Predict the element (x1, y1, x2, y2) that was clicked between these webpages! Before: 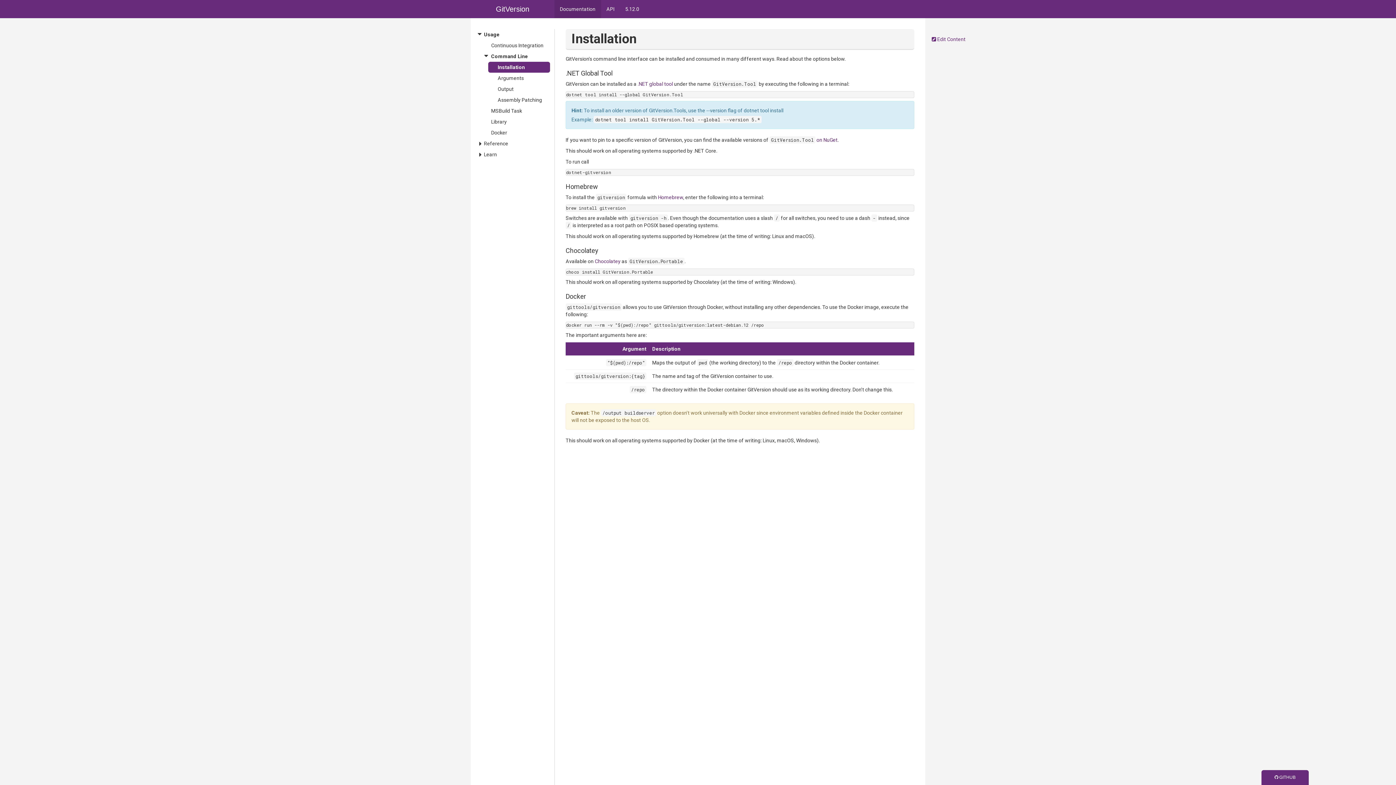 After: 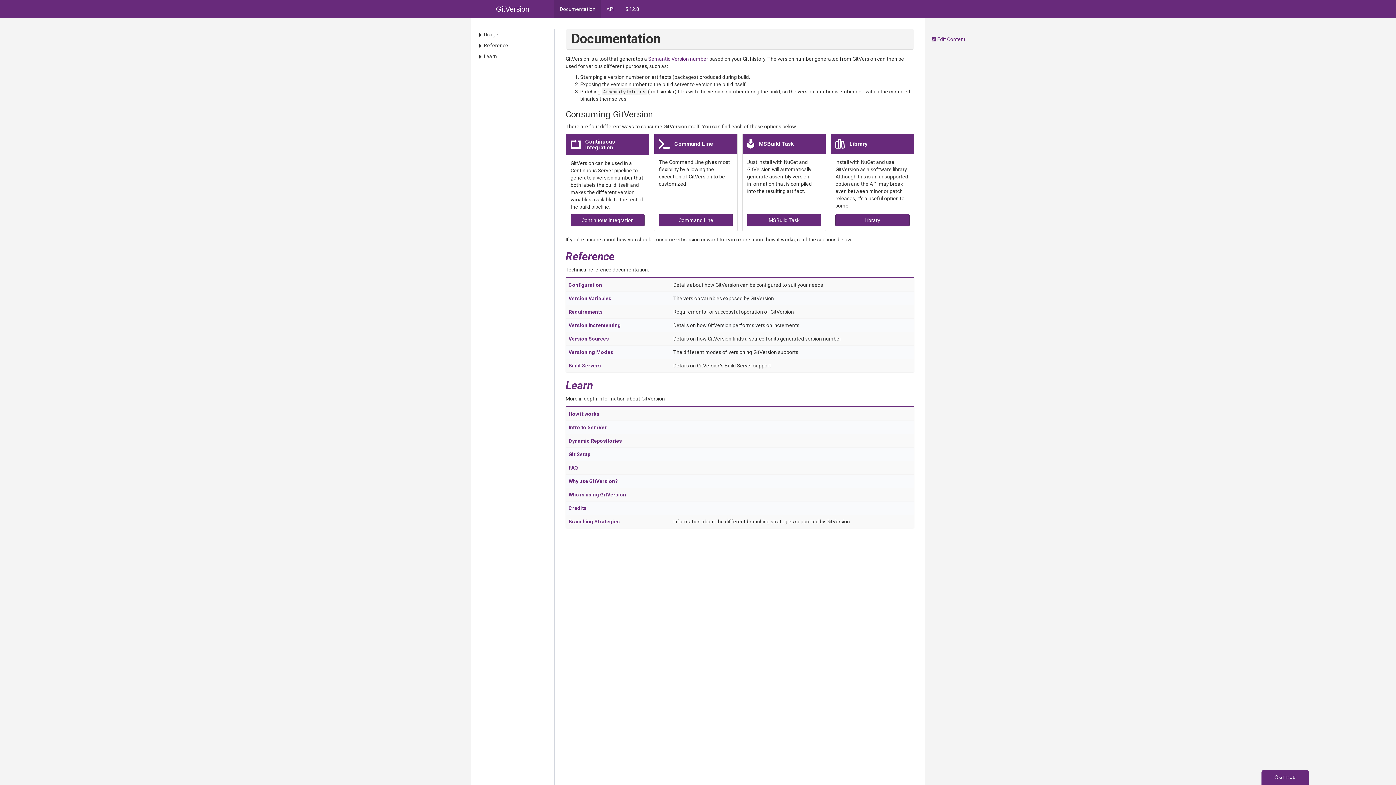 Action: bbox: (554, 0, 601, 18) label: Documentation